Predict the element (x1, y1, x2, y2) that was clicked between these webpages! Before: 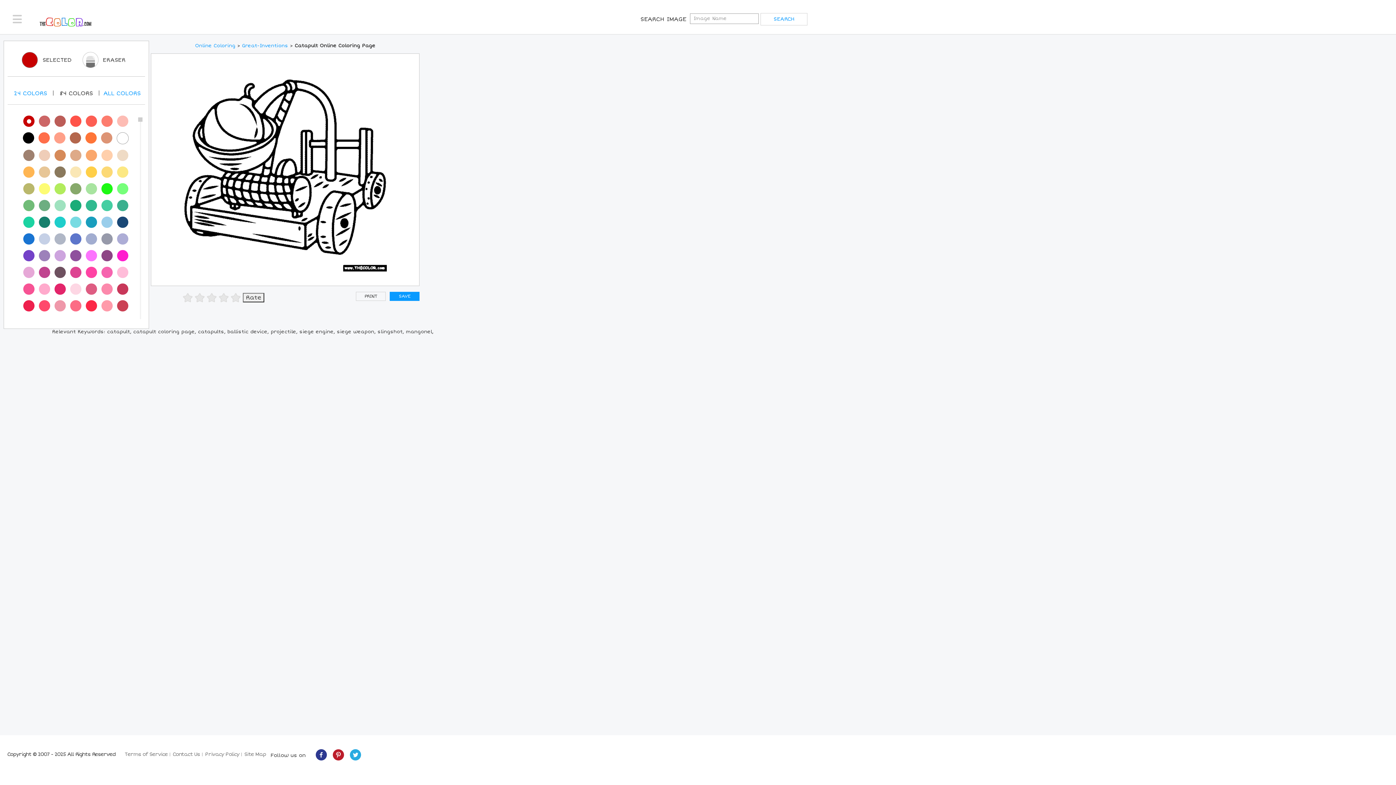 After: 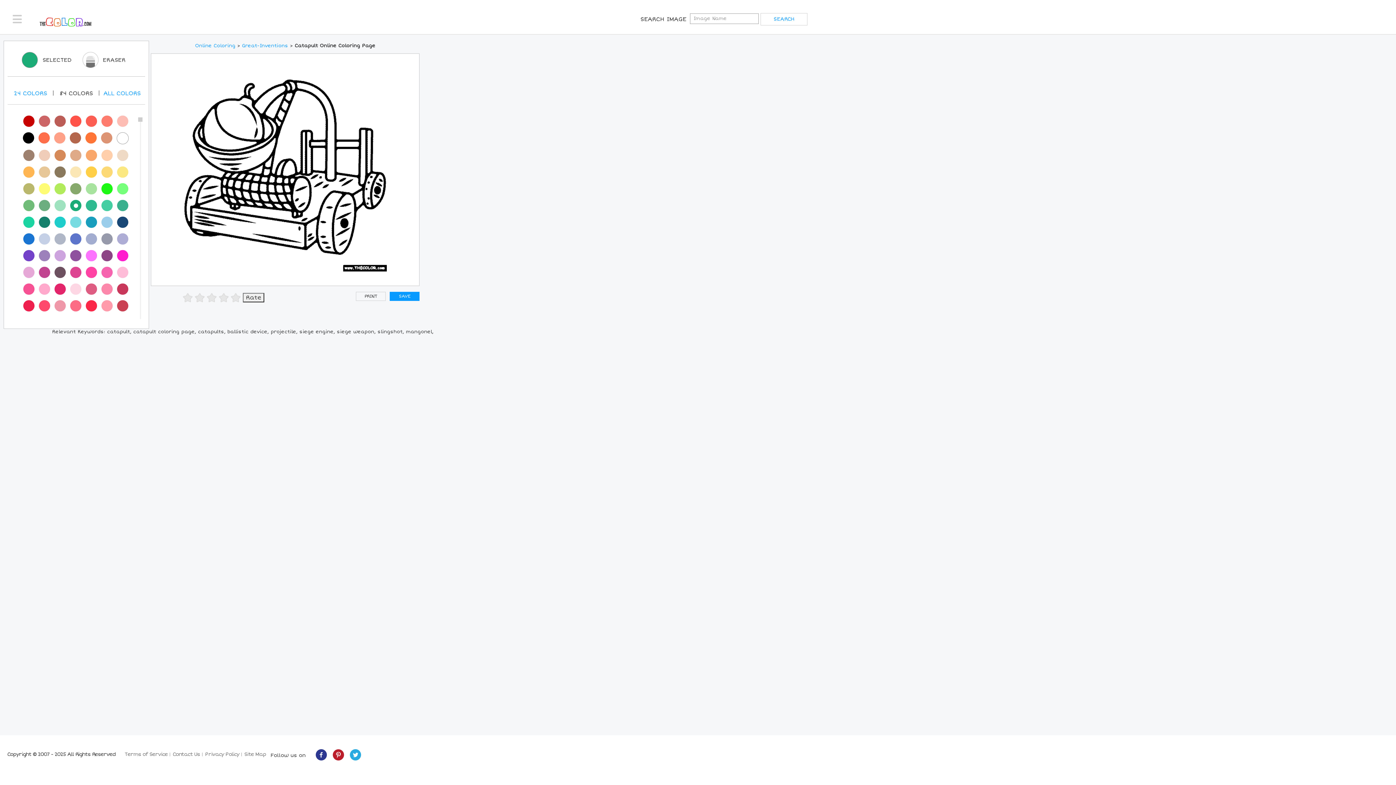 Action: bbox: (70, 200, 81, 211)